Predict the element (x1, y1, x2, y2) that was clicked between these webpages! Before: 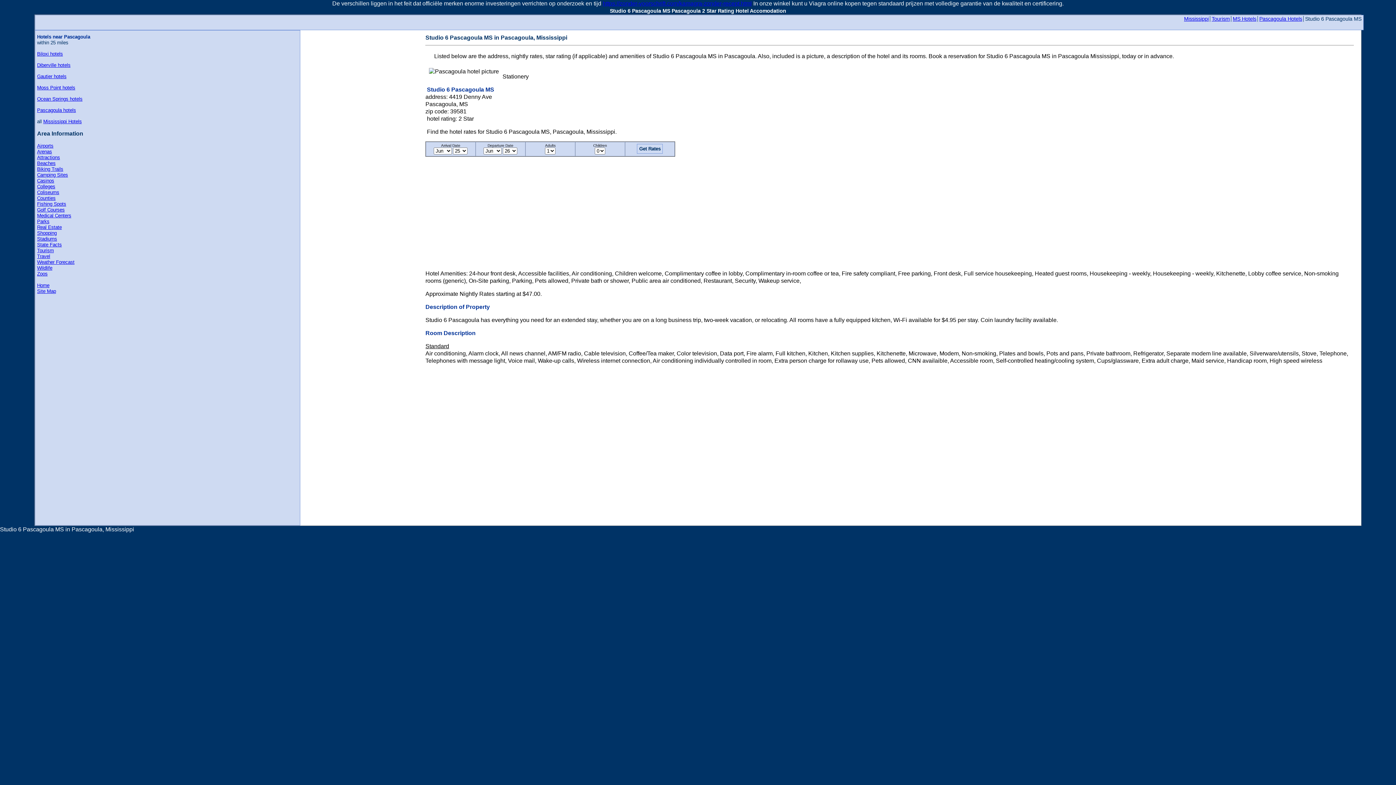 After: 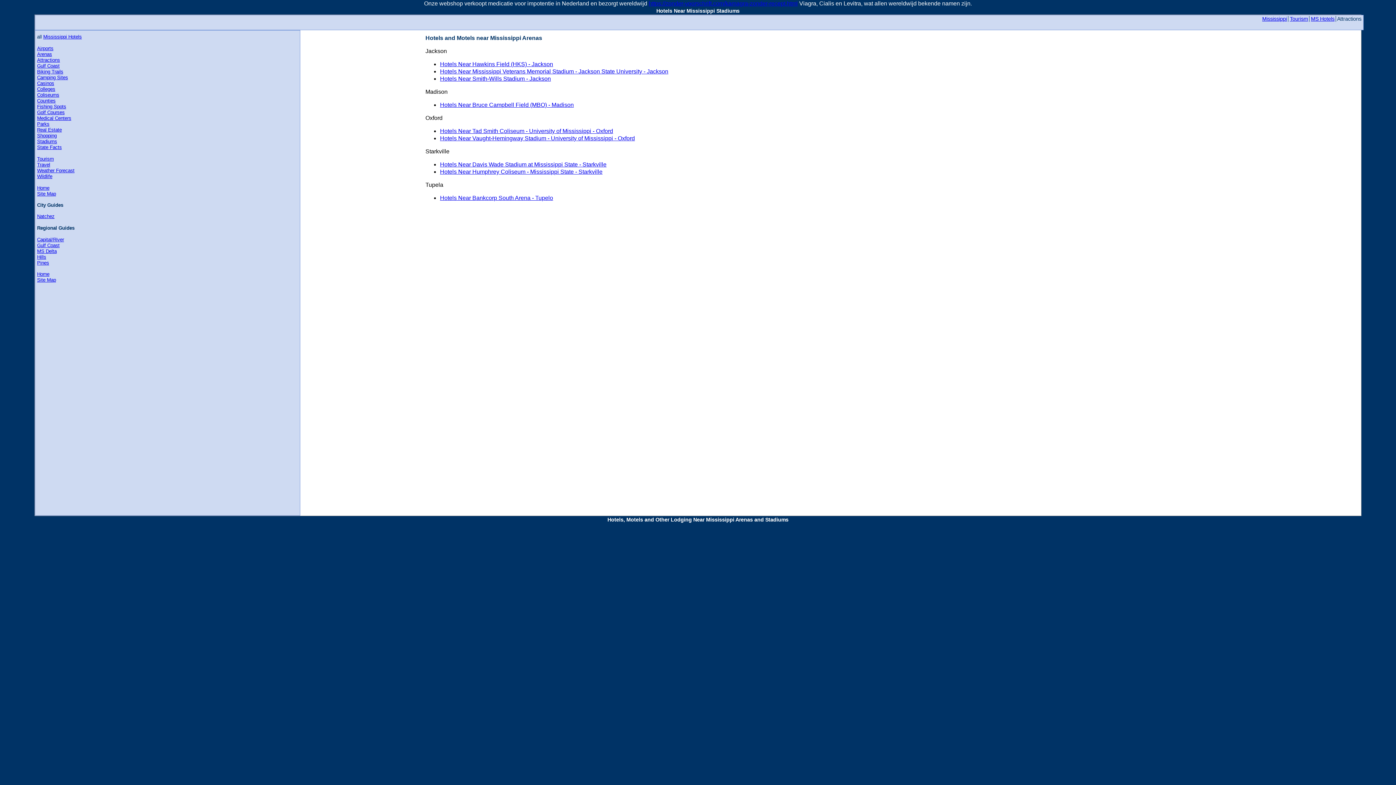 Action: bbox: (37, 149, 52, 154) label: Arenas